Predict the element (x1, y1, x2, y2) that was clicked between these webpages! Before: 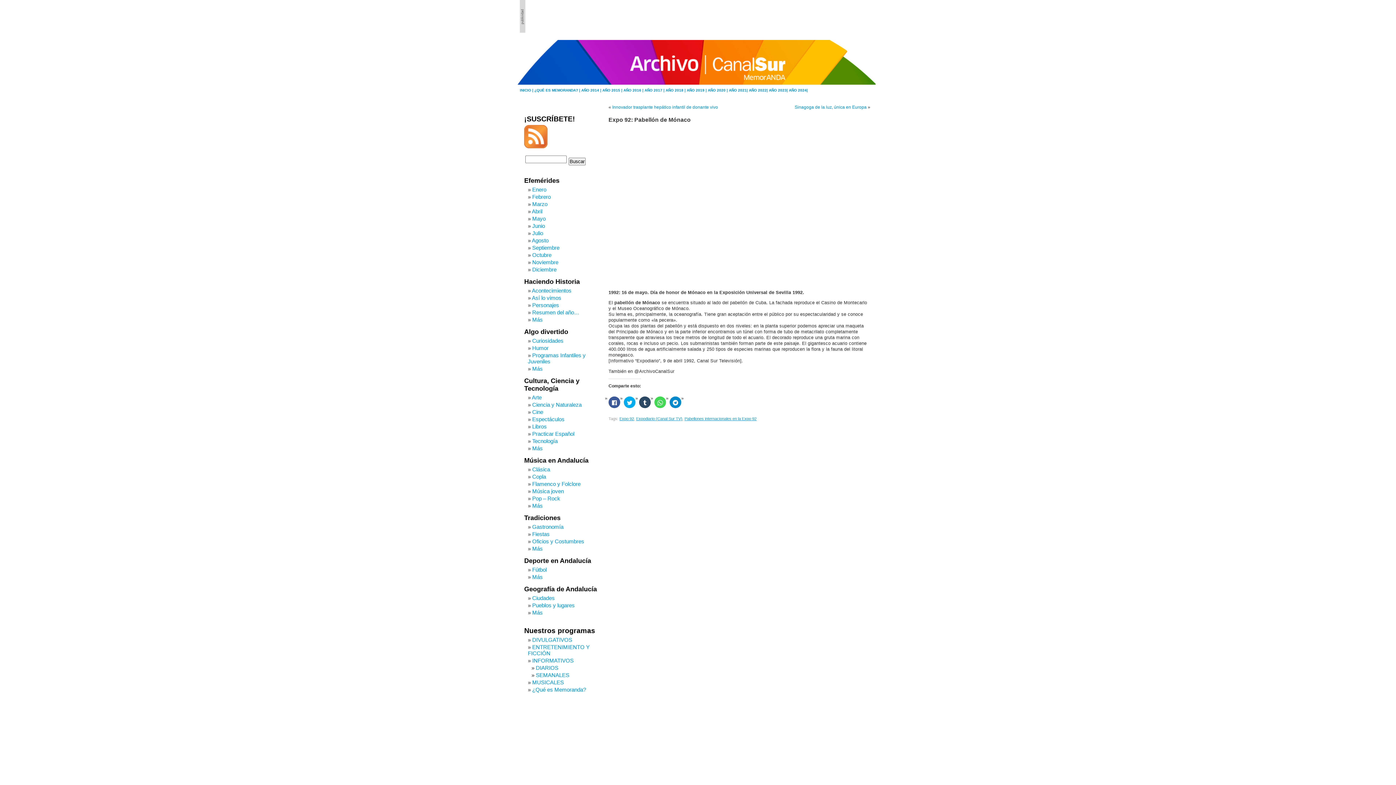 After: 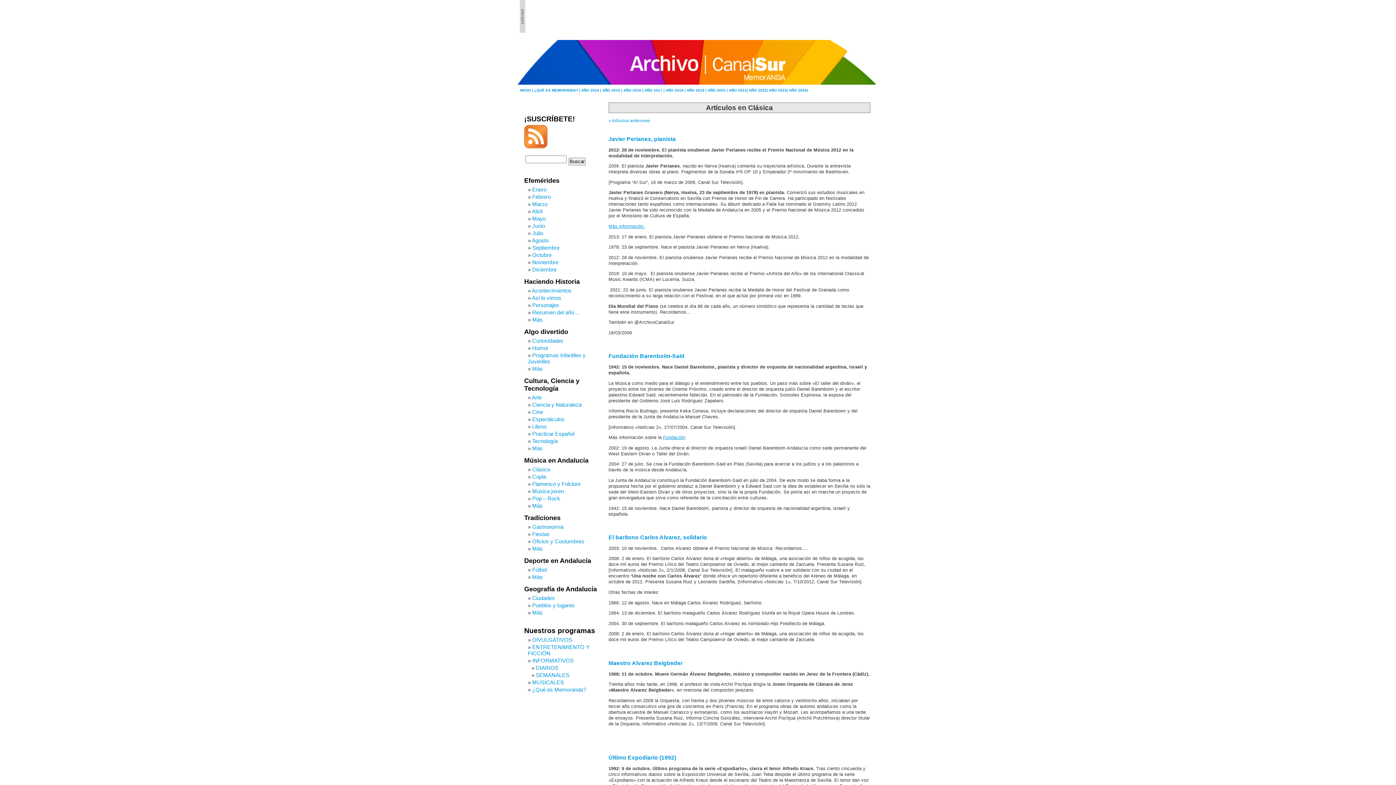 Action: label: Clásica bbox: (532, 466, 550, 472)